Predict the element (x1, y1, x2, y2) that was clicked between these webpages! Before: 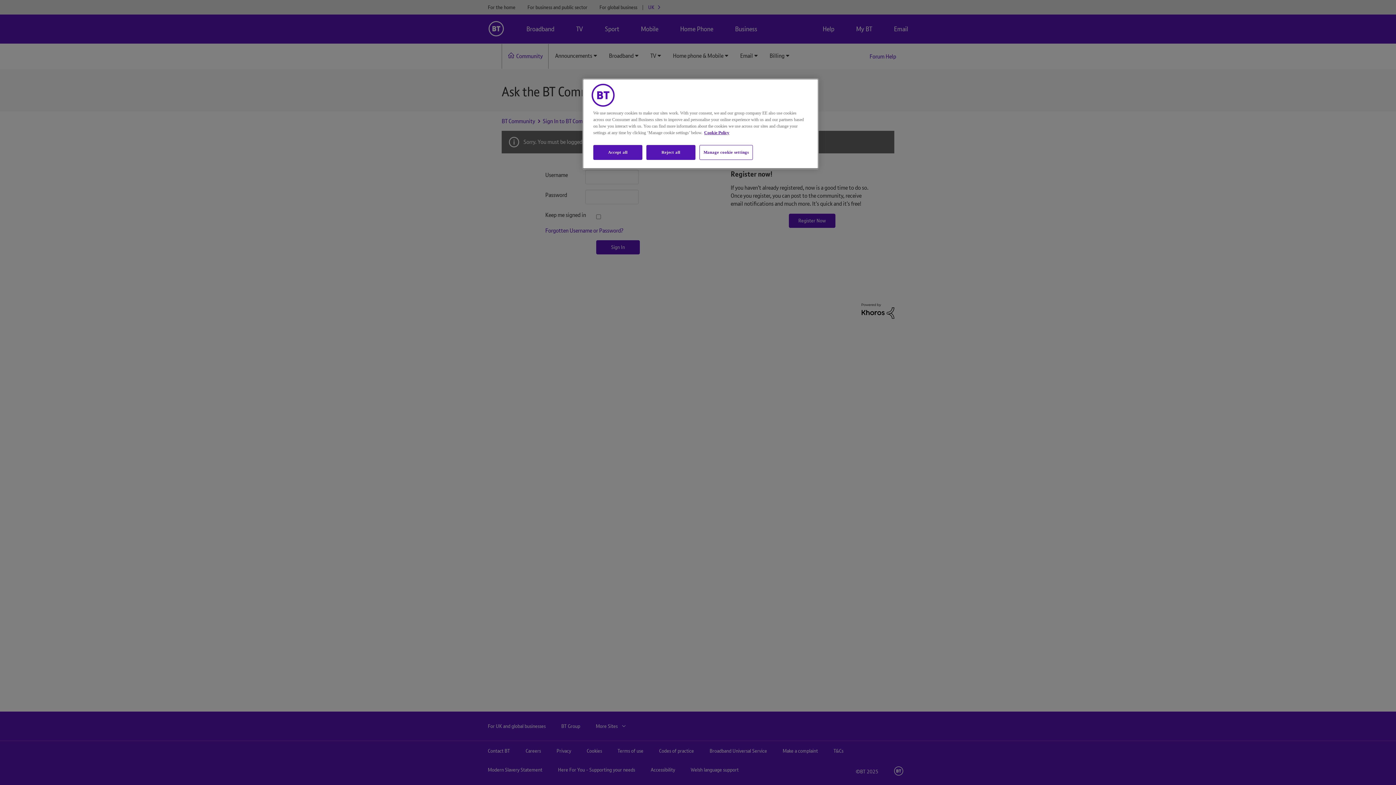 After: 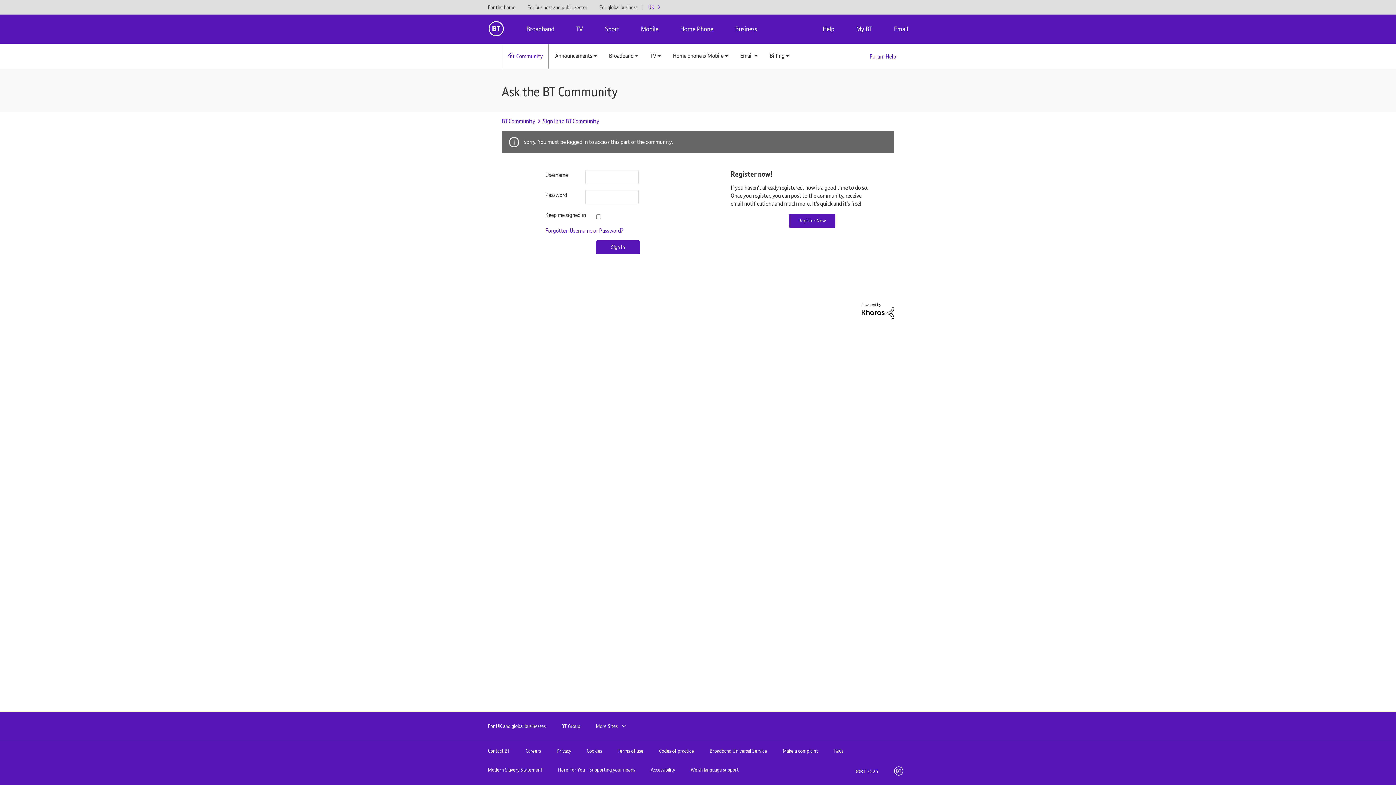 Action: bbox: (646, 145, 695, 160) label: Reject all